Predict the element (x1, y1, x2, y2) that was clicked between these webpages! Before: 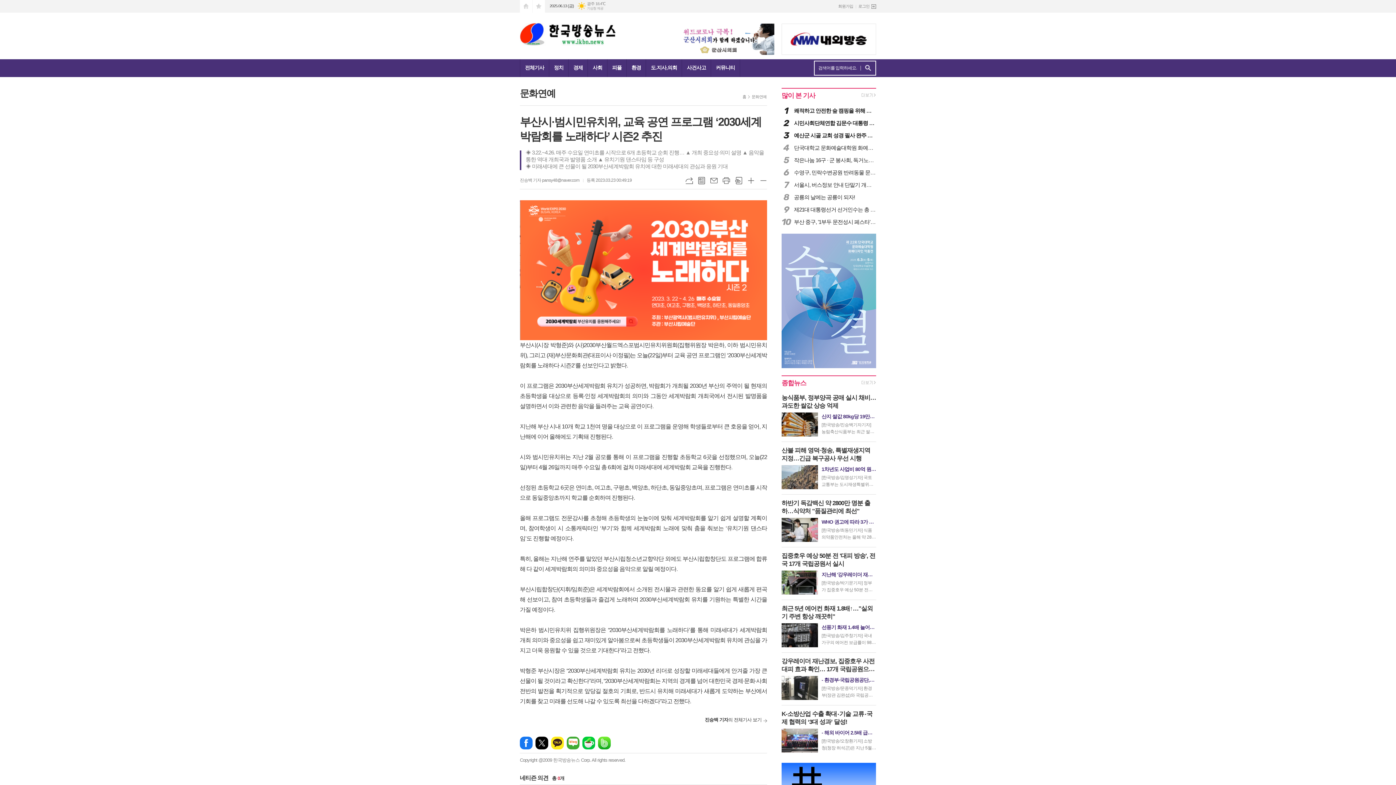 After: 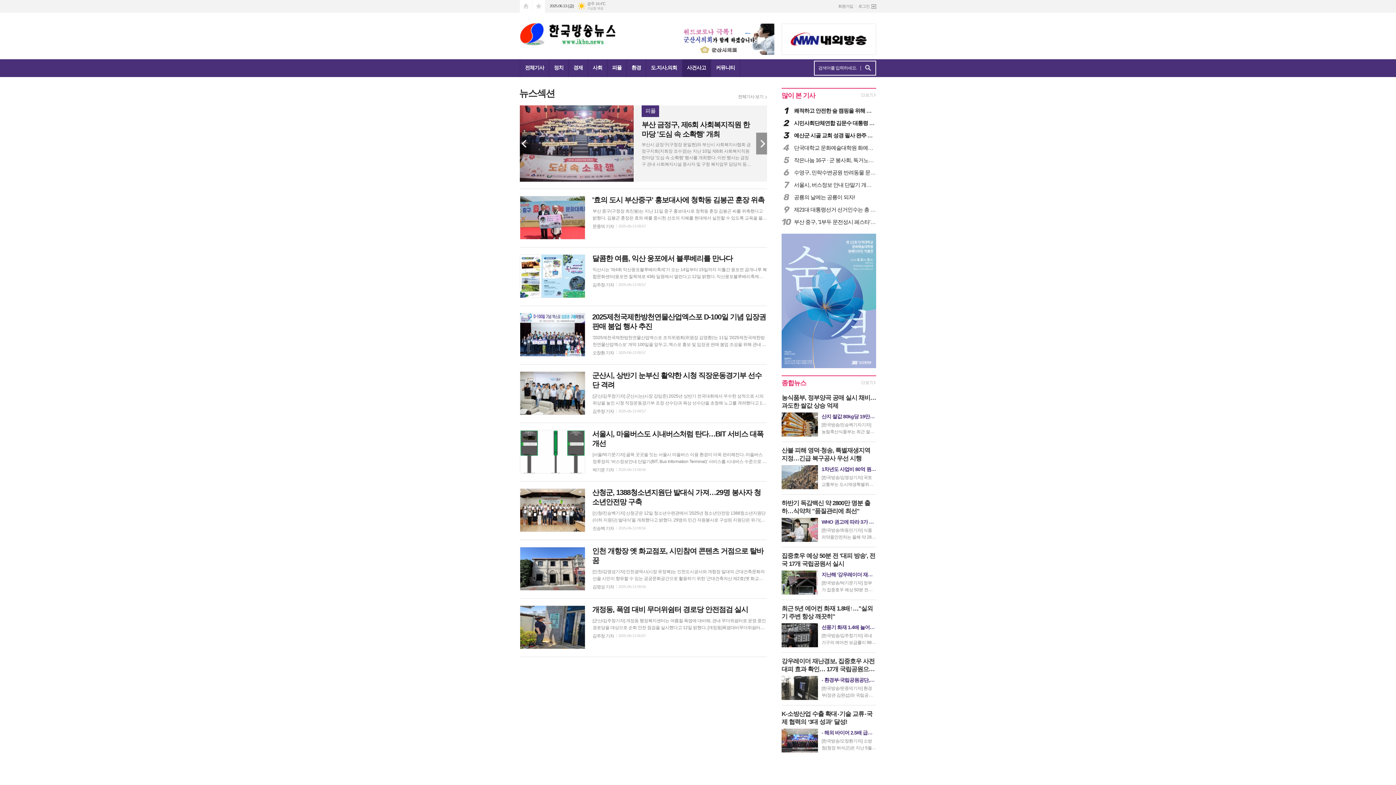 Action: label: 사건사고 bbox: (681, 59, 711, 77)